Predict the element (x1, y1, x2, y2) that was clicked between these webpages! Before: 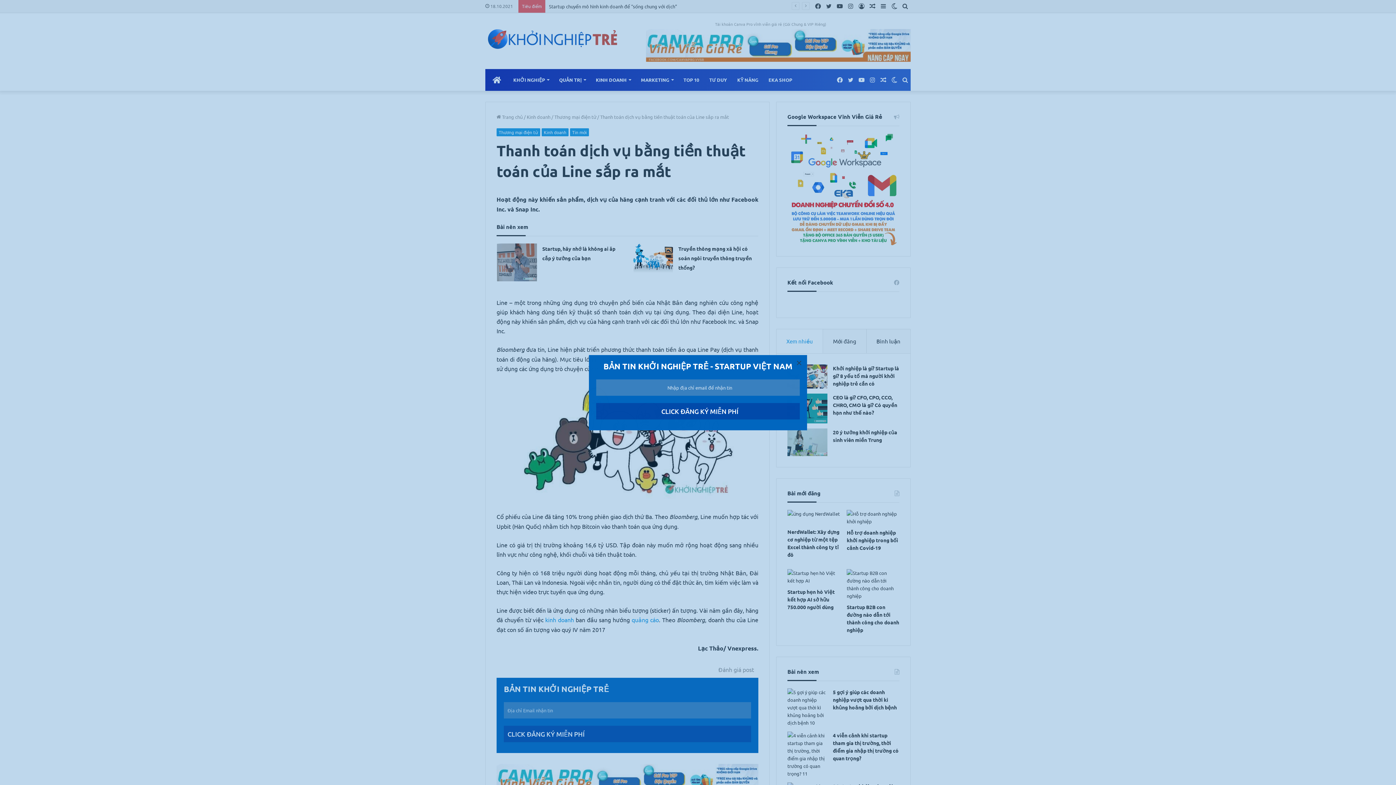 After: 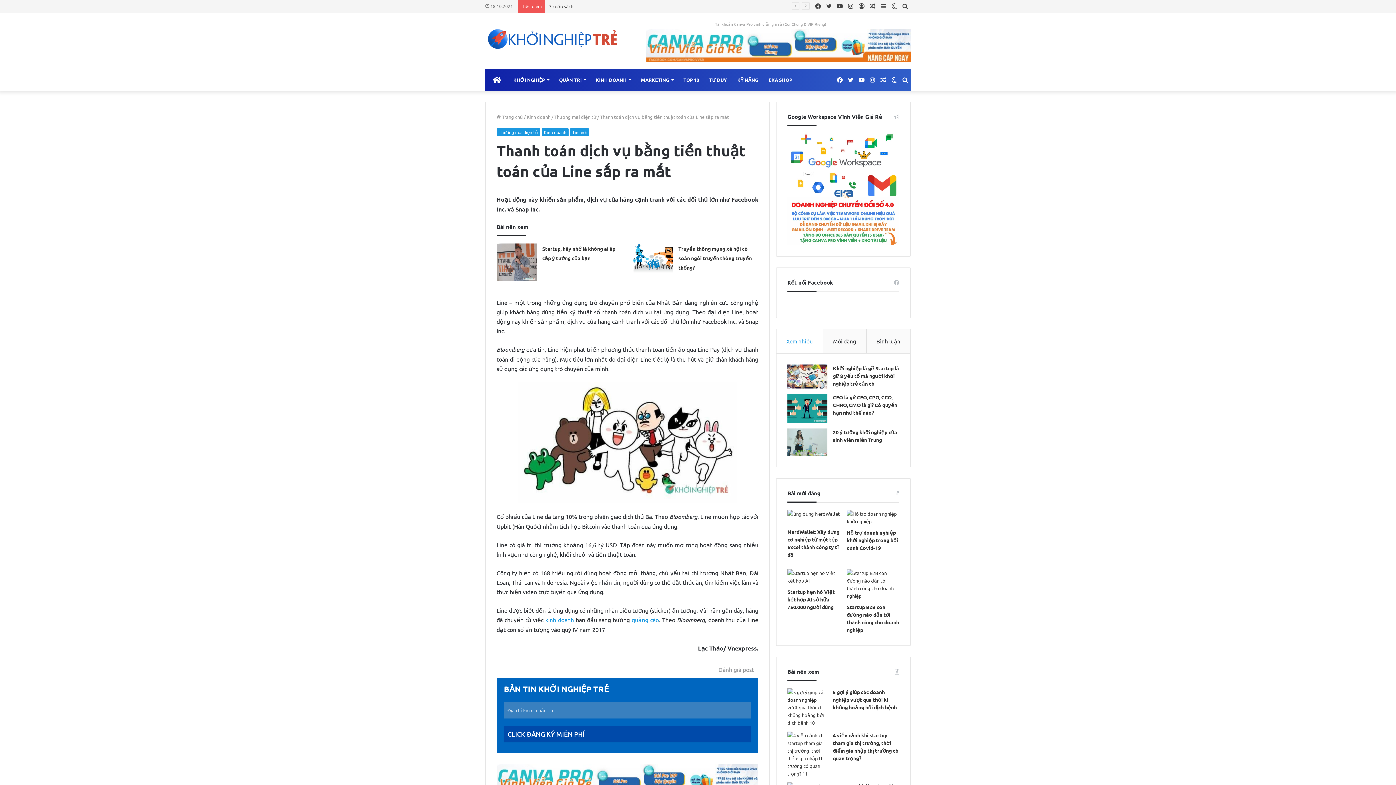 Action: bbox: (791, 355, 807, 371) label: ×